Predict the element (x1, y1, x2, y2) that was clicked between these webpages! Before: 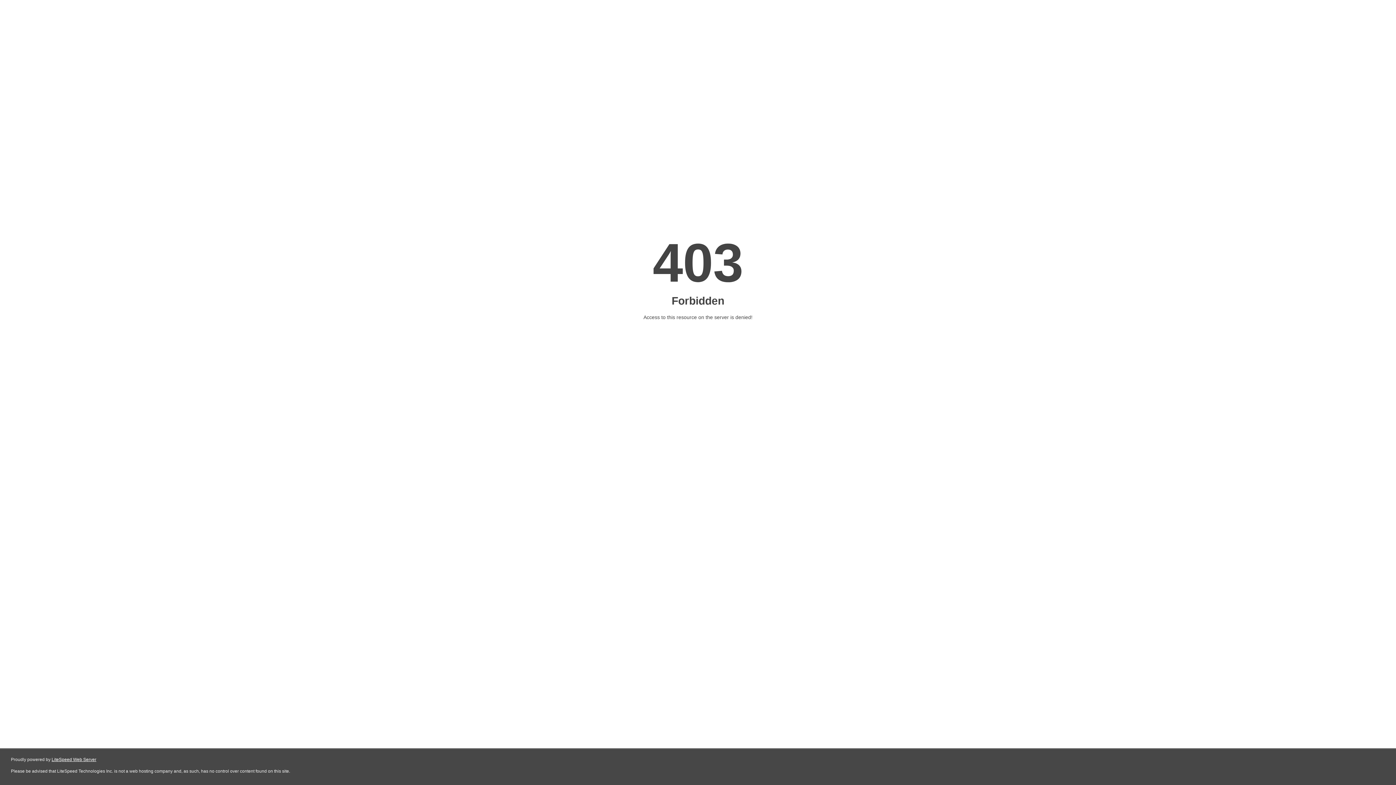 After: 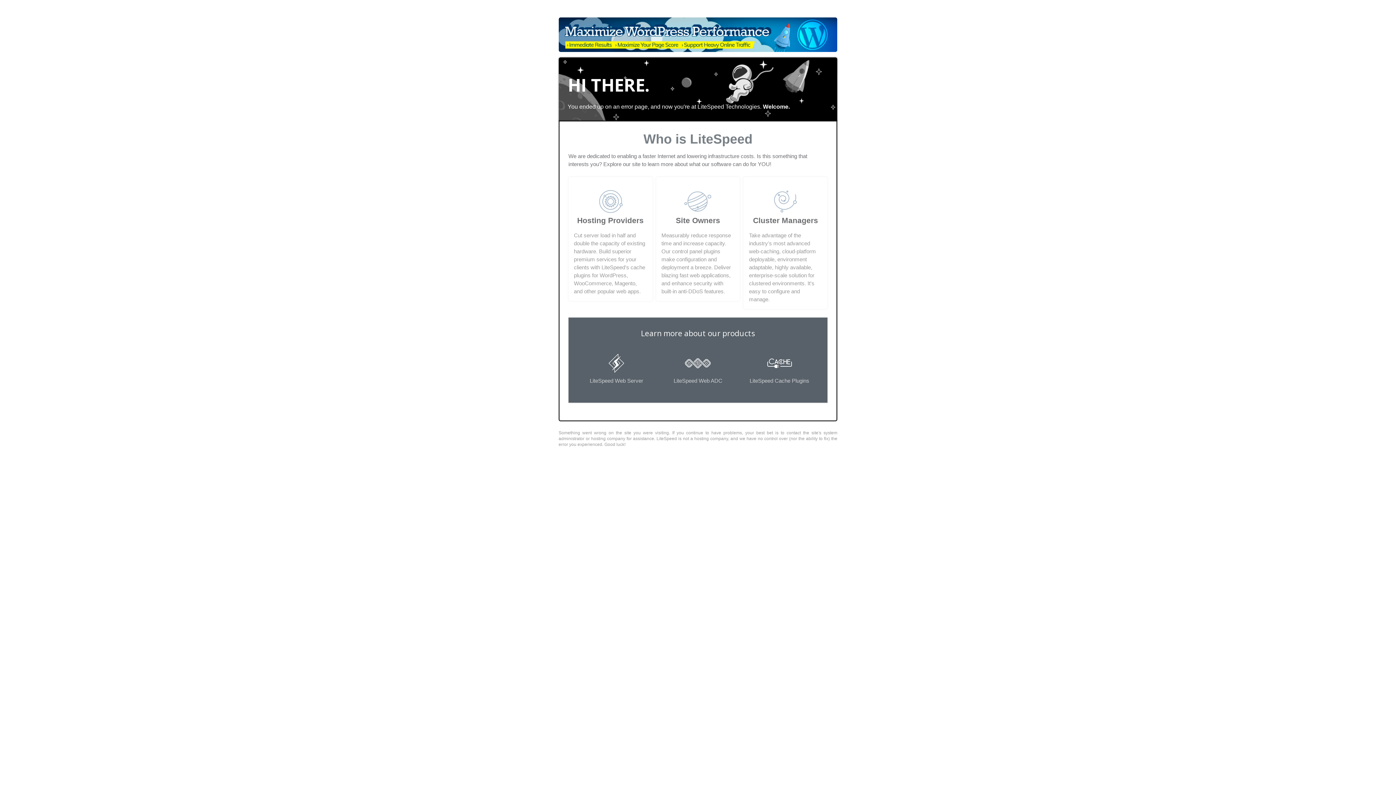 Action: label: LiteSpeed Web Server bbox: (51, 757, 96, 762)